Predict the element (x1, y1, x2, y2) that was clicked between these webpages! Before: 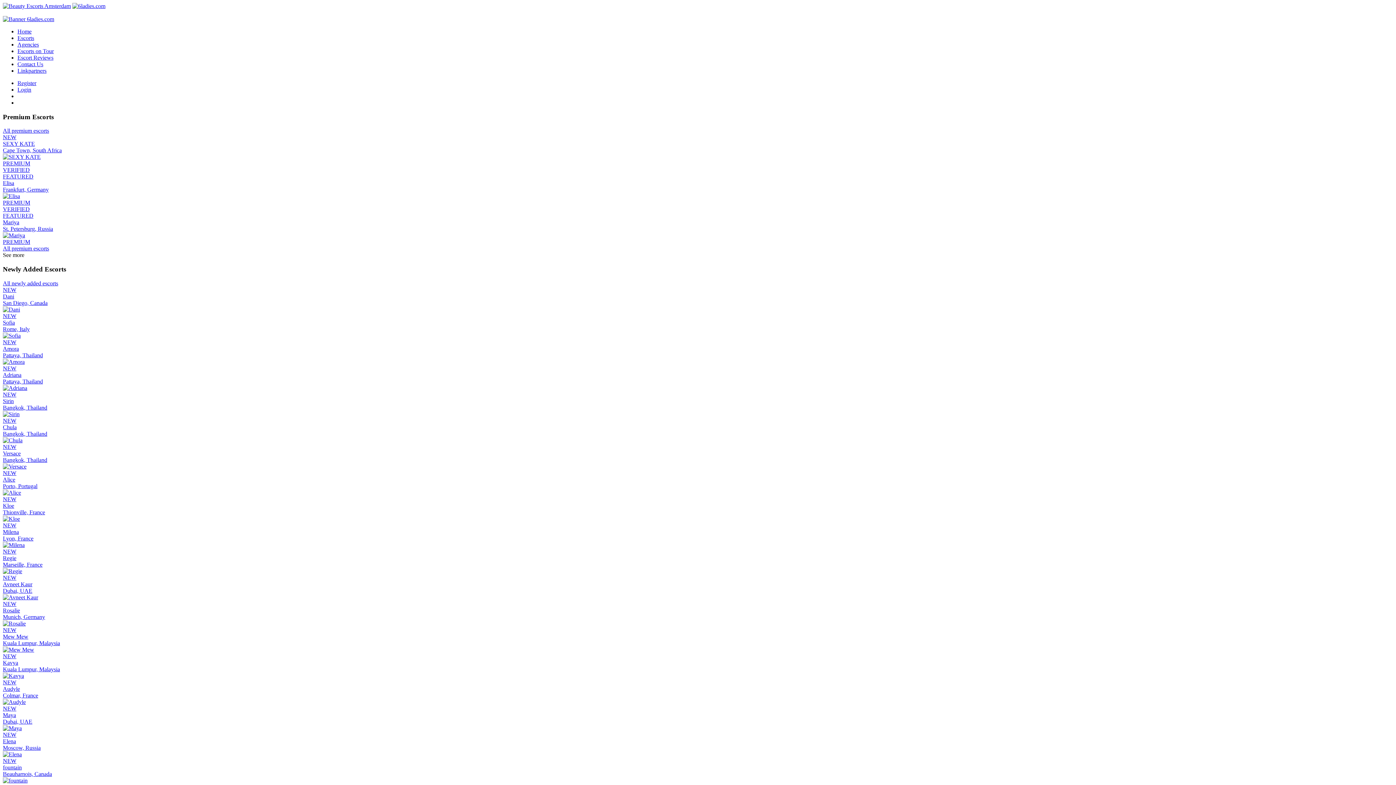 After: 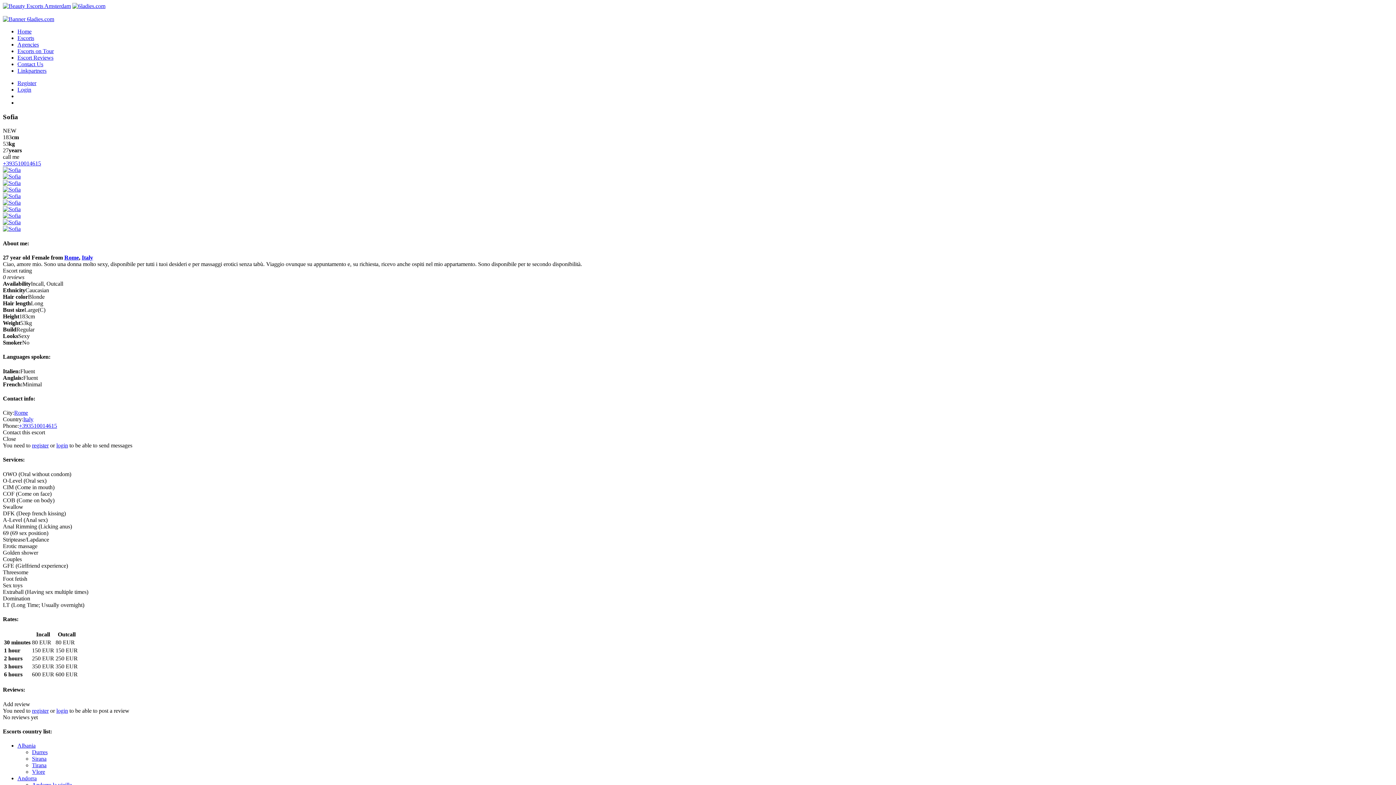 Action: bbox: (2, 313, 1393, 338) label: NEW
Sofia
Rome, Italy